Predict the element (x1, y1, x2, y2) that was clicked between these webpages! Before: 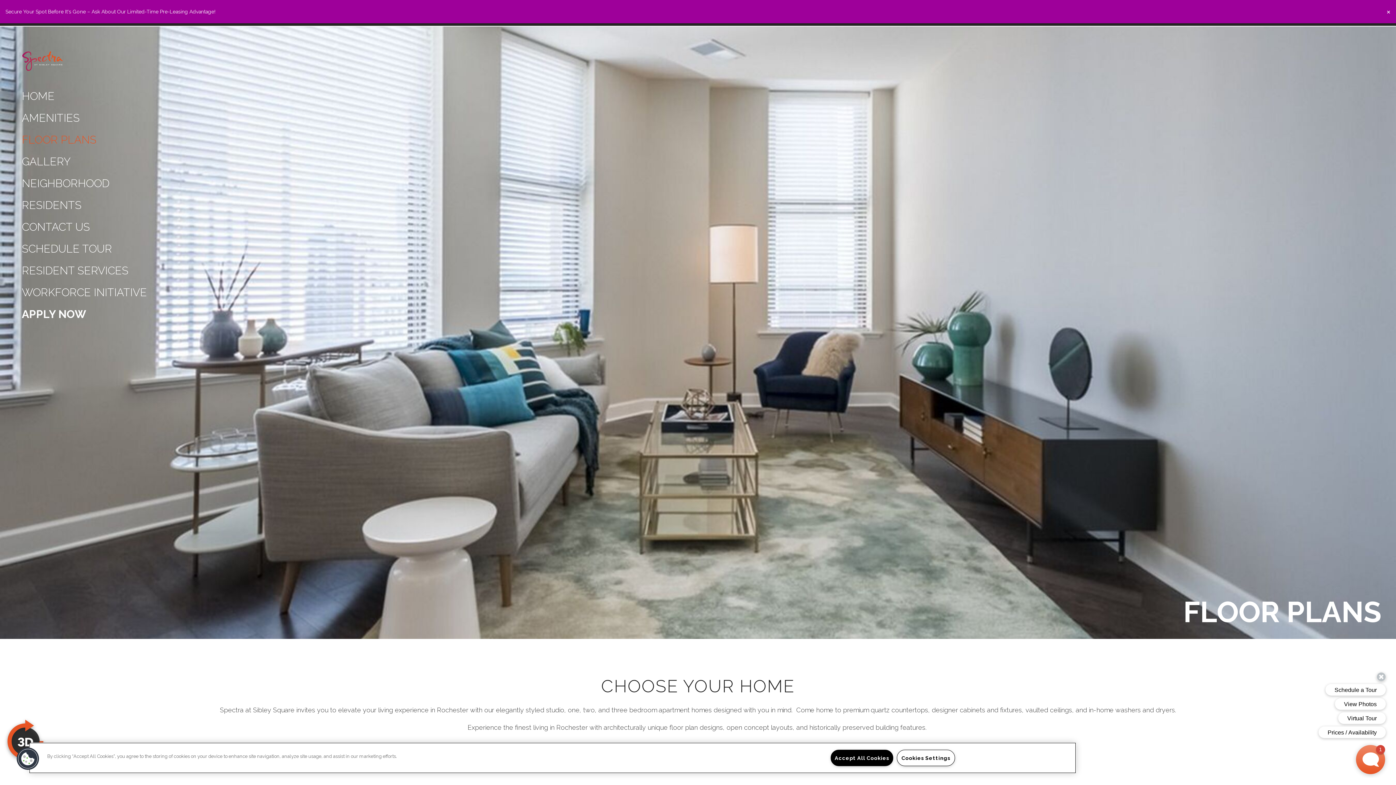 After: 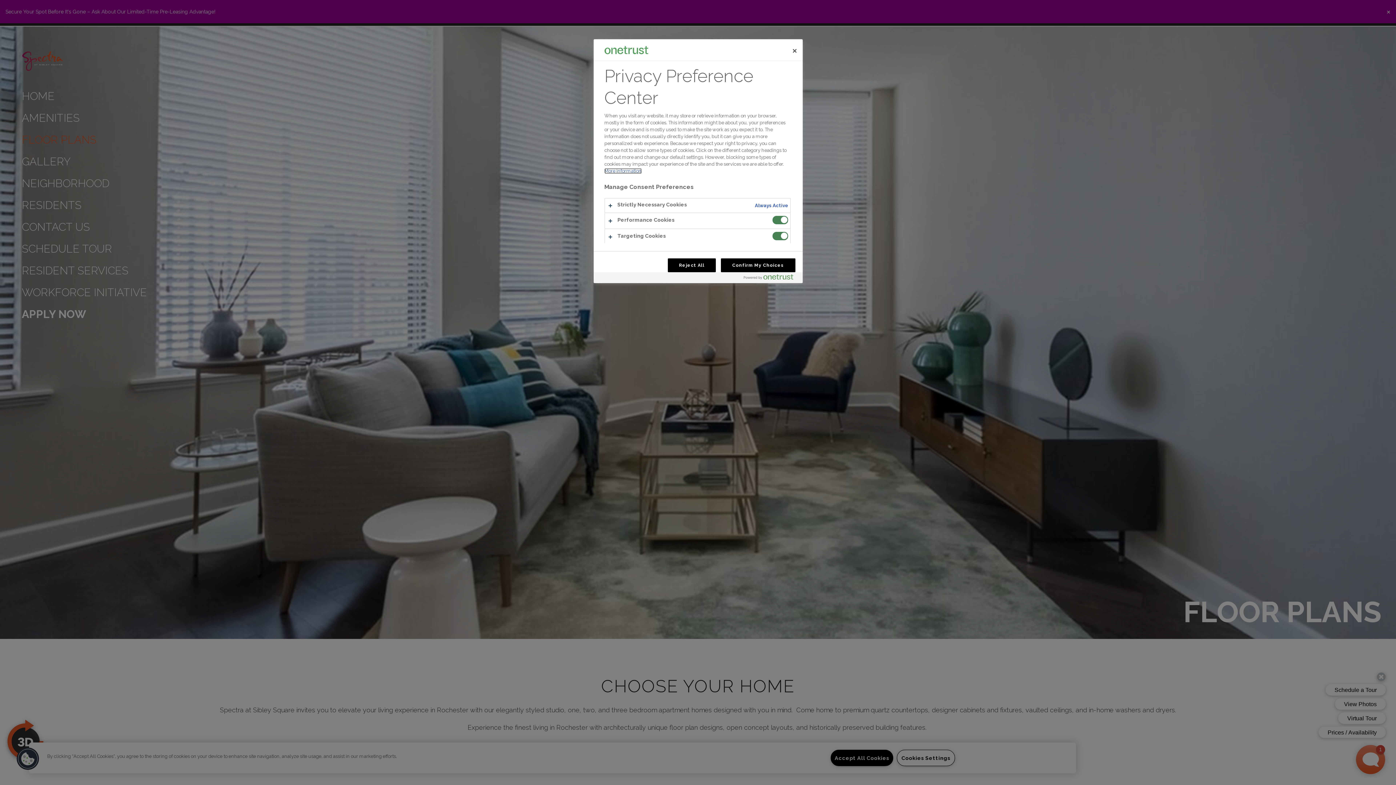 Action: label: Cookies bbox: (16, 747, 39, 770)